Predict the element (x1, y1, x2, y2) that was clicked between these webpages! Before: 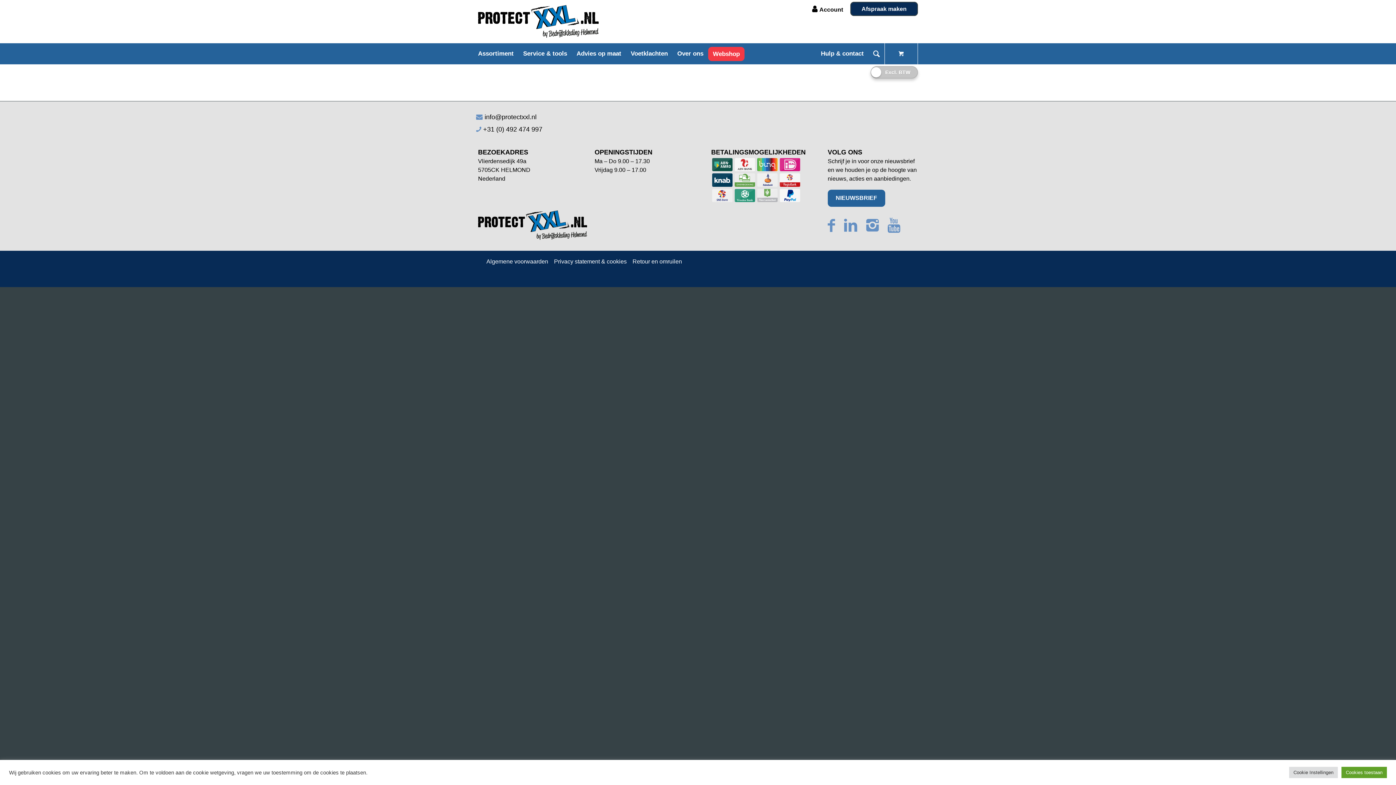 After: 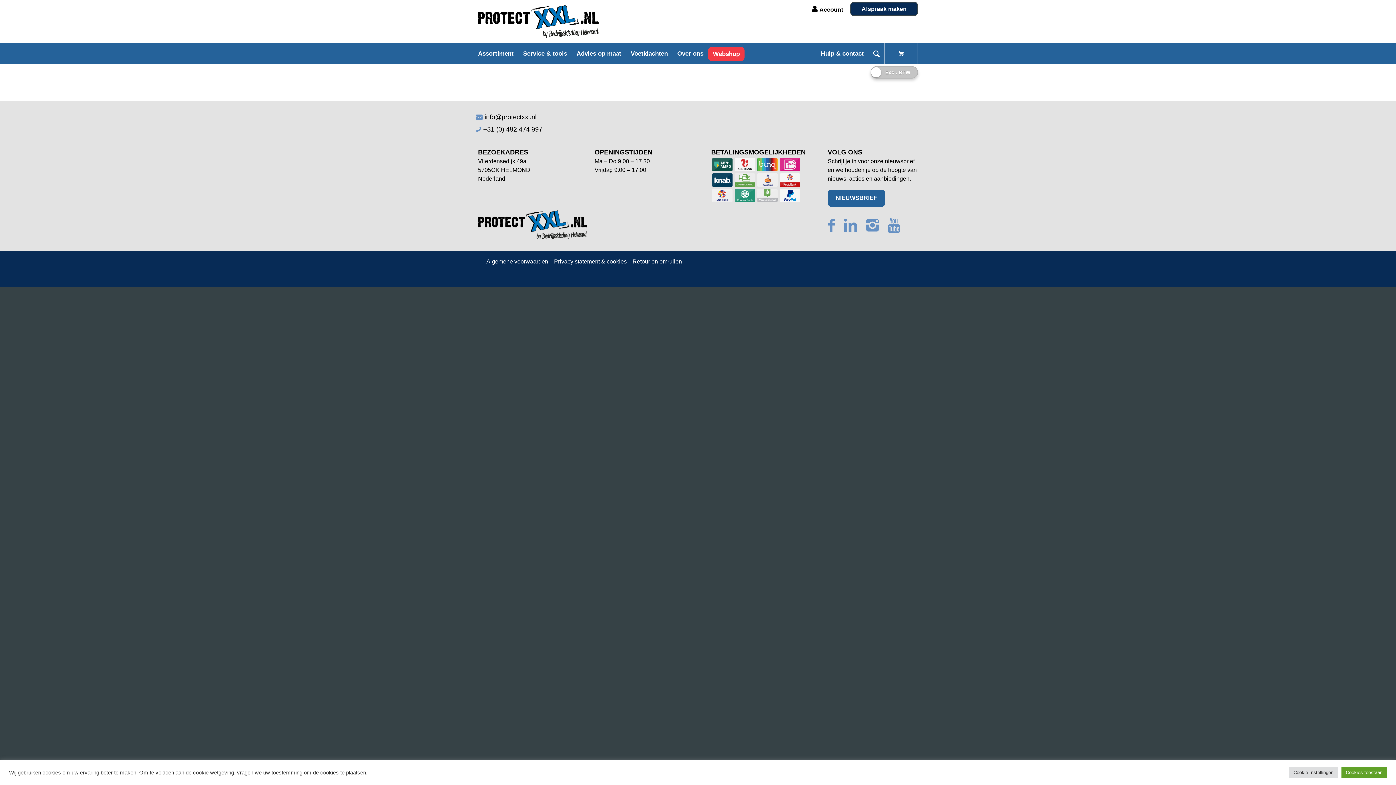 Action: bbox: (827, 218, 835, 232)